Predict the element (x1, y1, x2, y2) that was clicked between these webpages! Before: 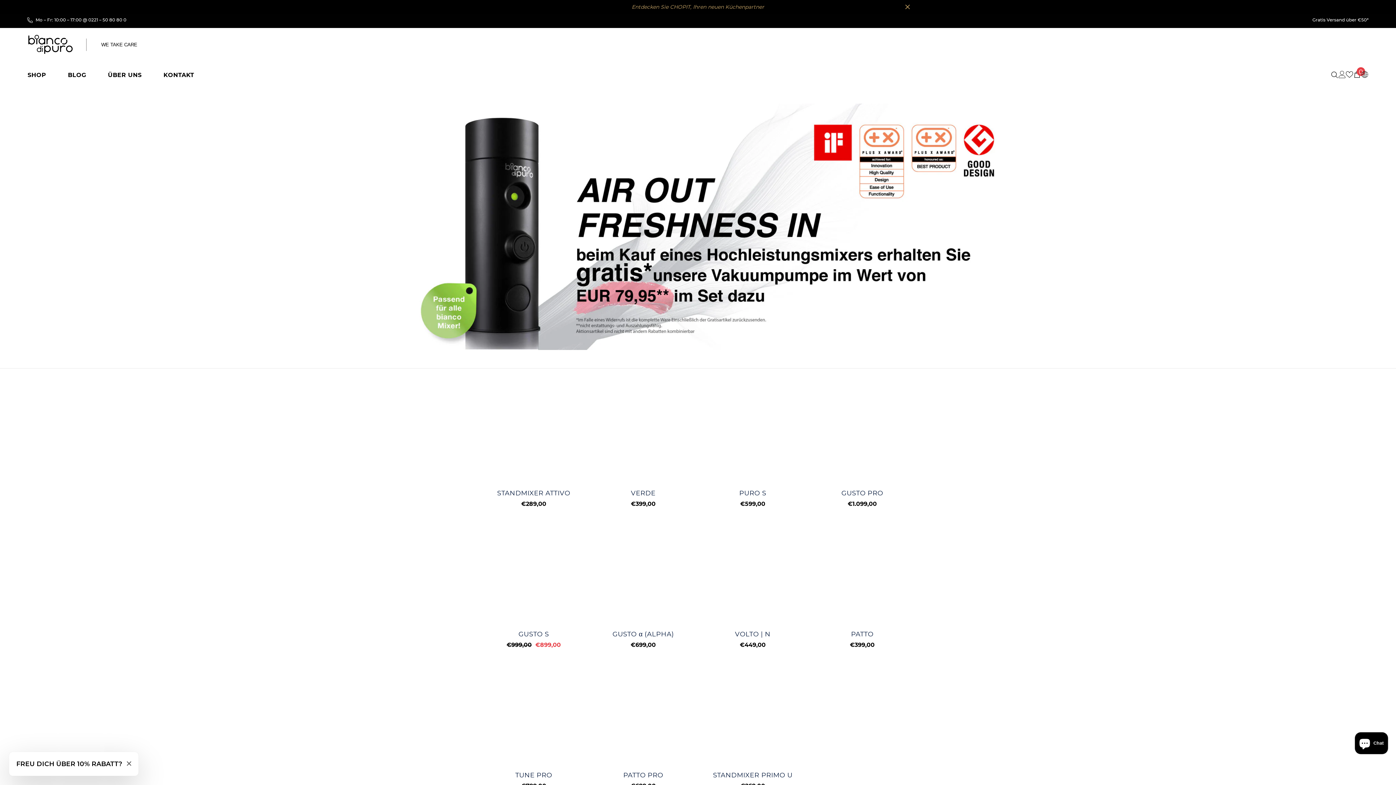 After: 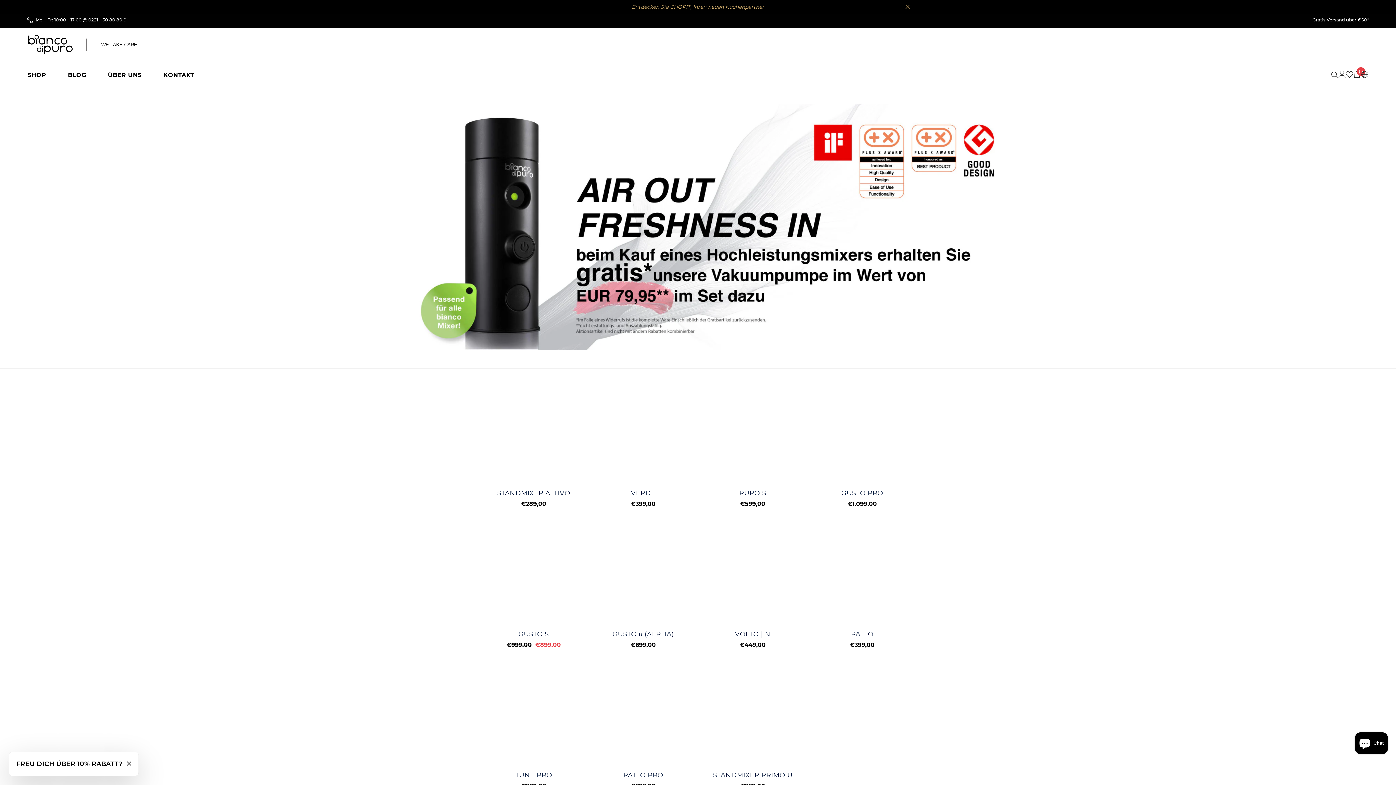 Action: label: Merkzettel bbox: (1346, 71, 1353, 78)